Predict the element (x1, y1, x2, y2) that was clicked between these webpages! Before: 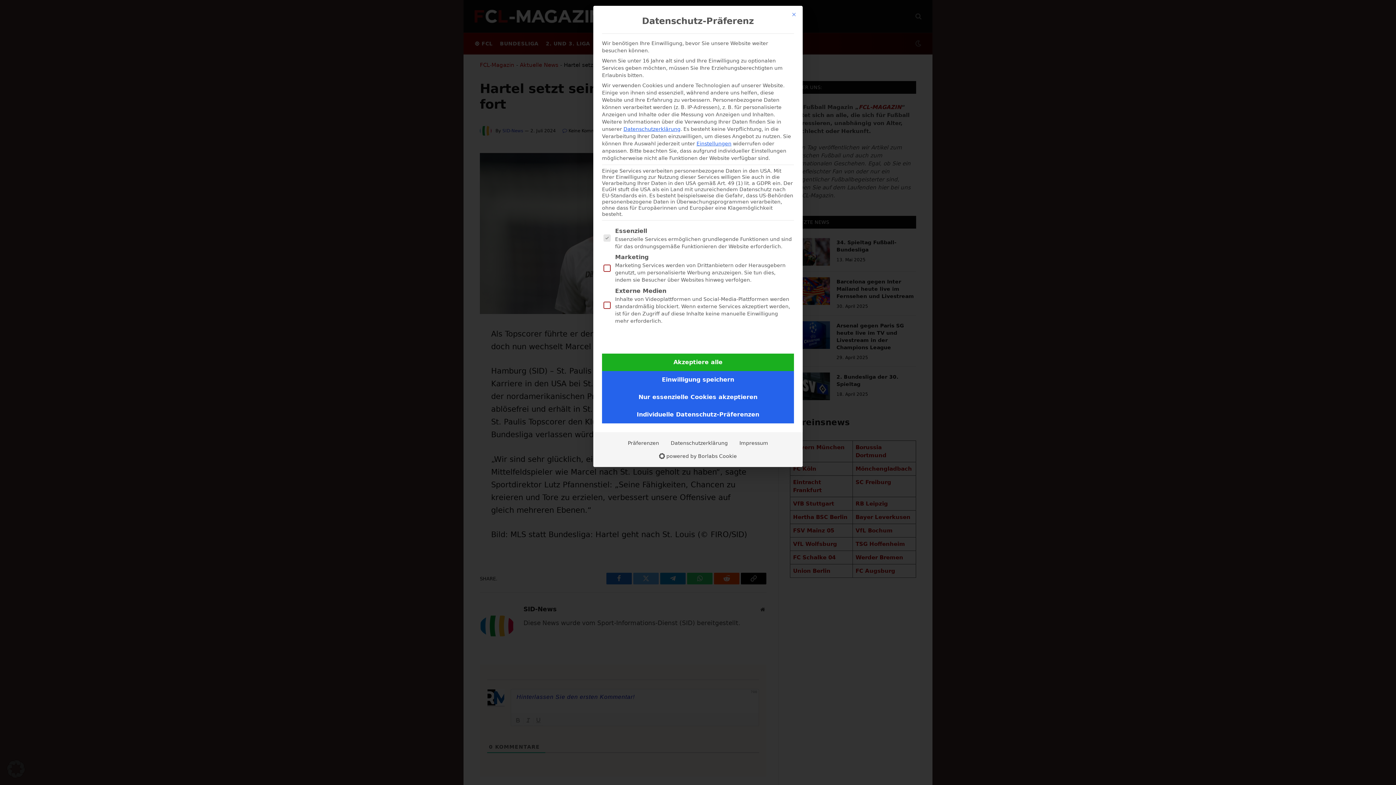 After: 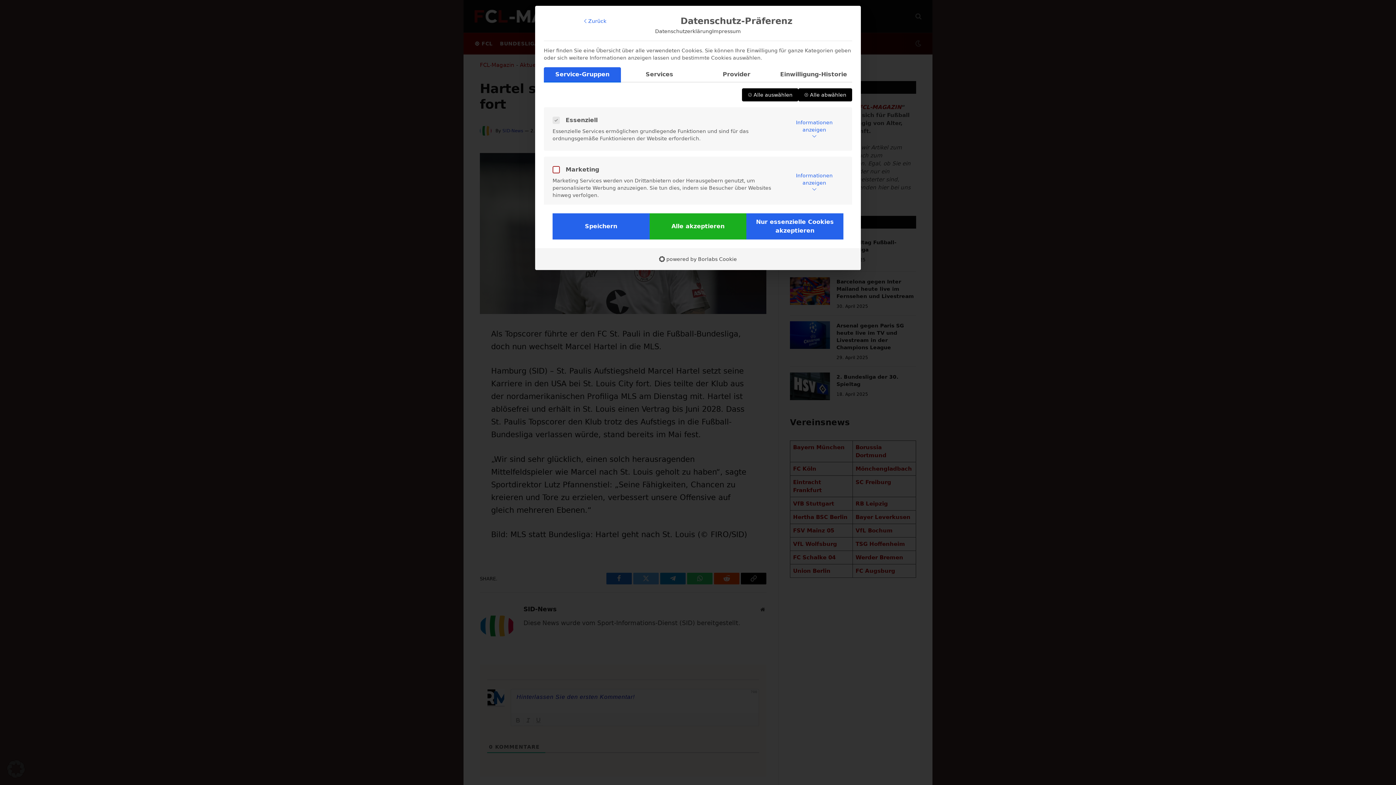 Action: label: Individuelle Datenschutz-Präferenzen bbox: (602, 406, 794, 423)